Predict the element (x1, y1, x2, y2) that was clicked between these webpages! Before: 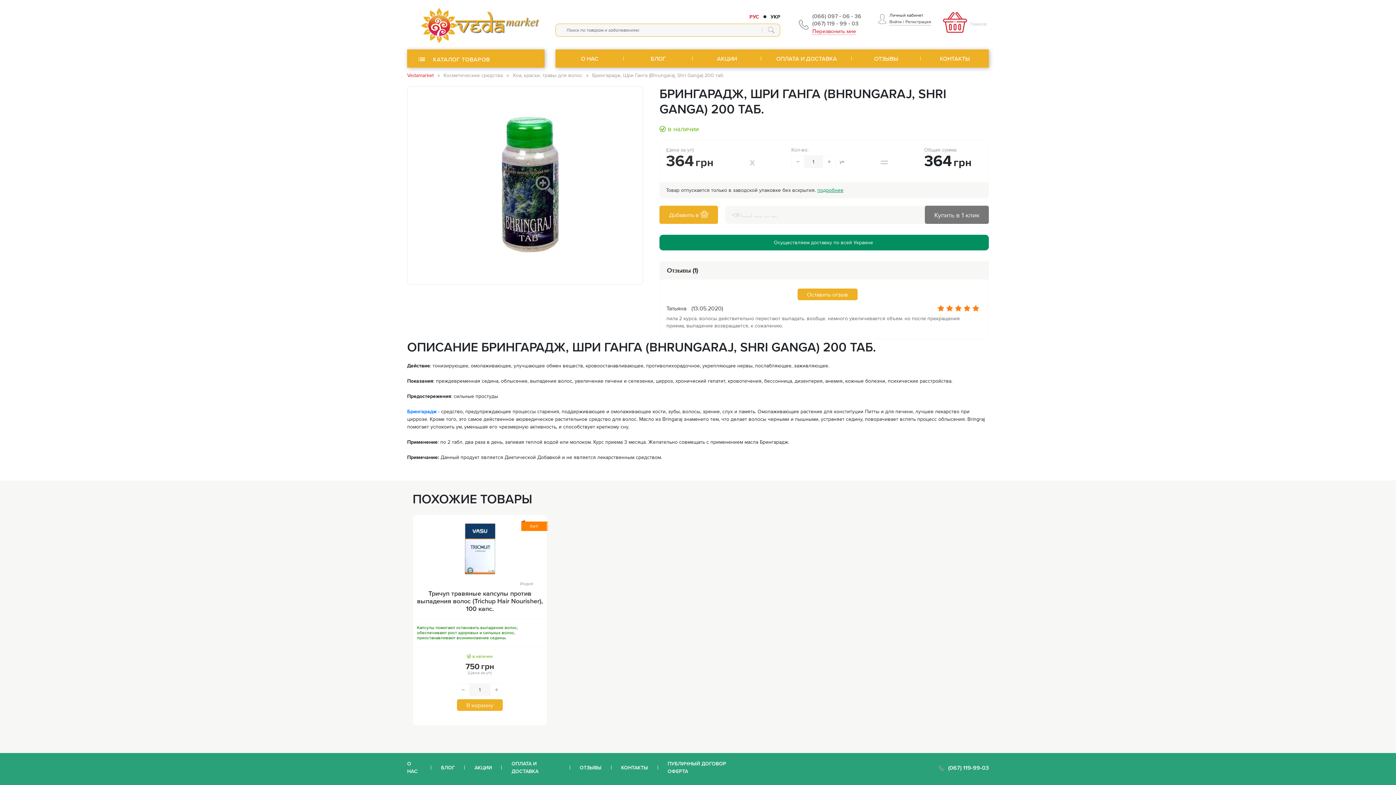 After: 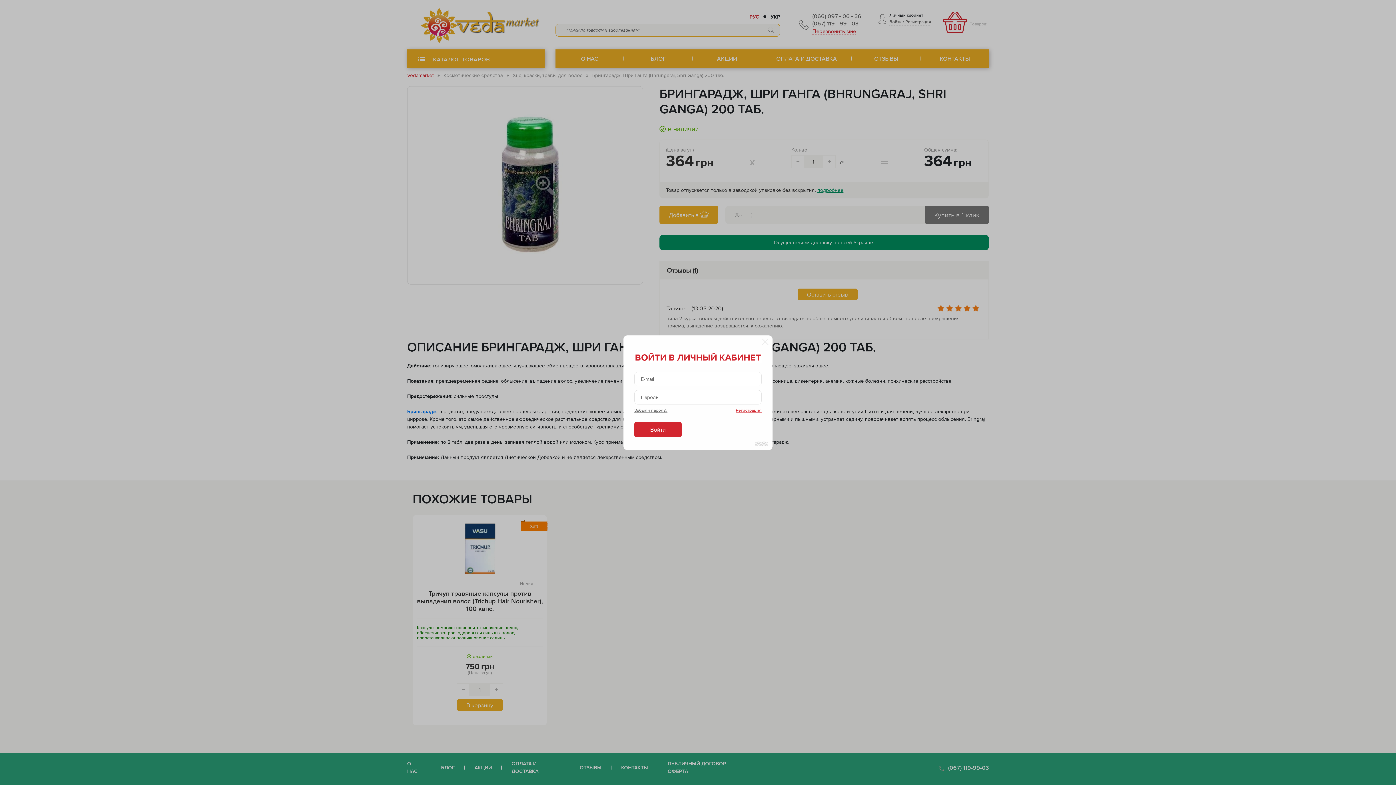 Action: label: Войти bbox: (889, 19, 901, 23)